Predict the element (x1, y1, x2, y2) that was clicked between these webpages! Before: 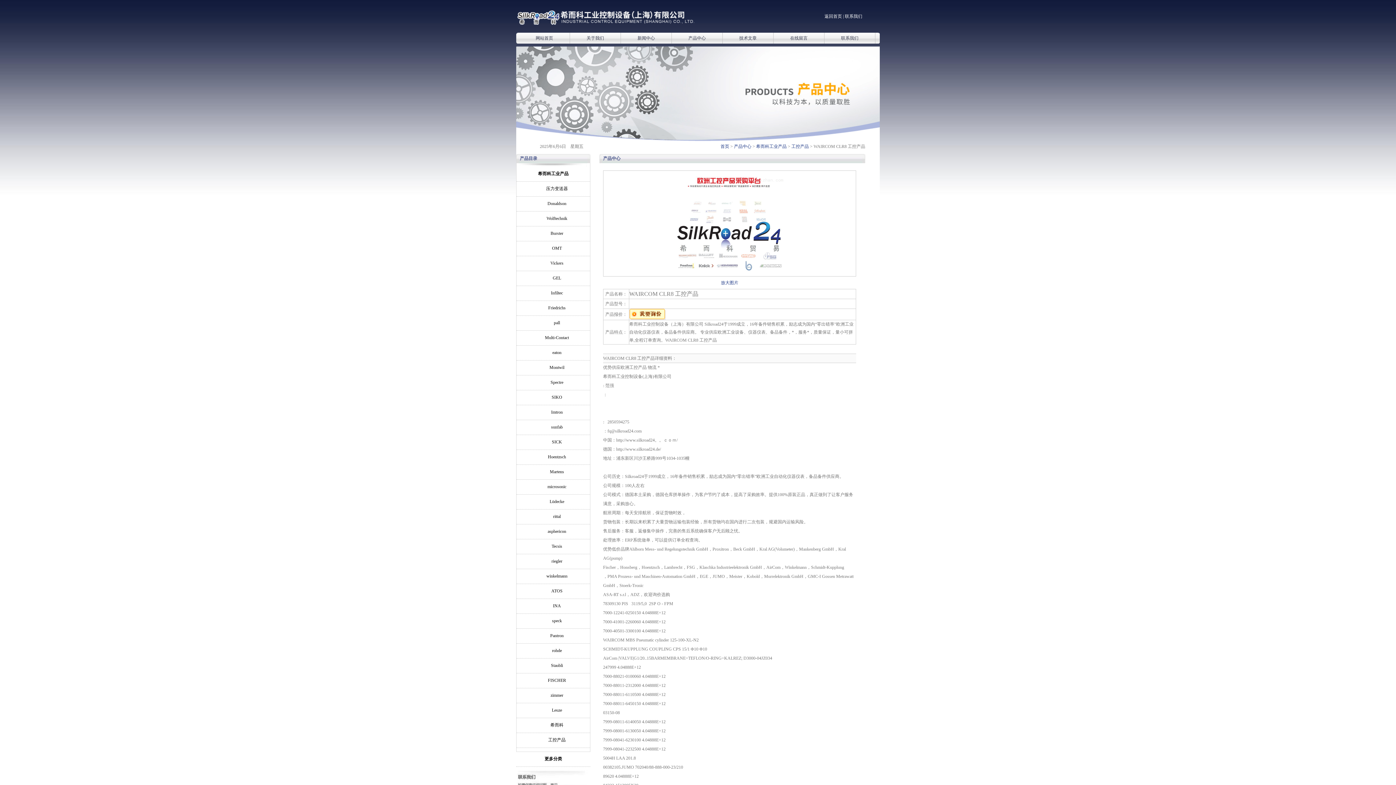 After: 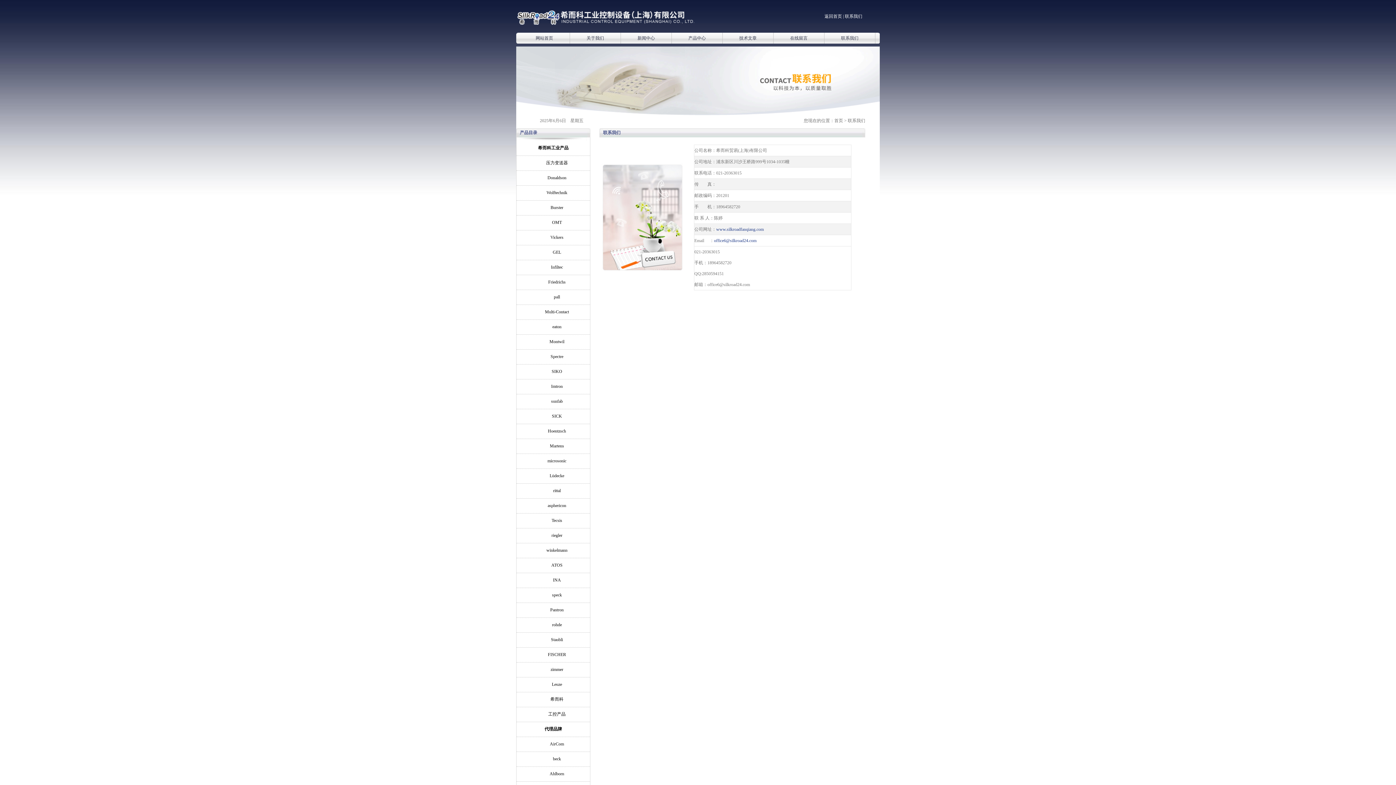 Action: bbox: (845, 13, 862, 18) label: 联系我们